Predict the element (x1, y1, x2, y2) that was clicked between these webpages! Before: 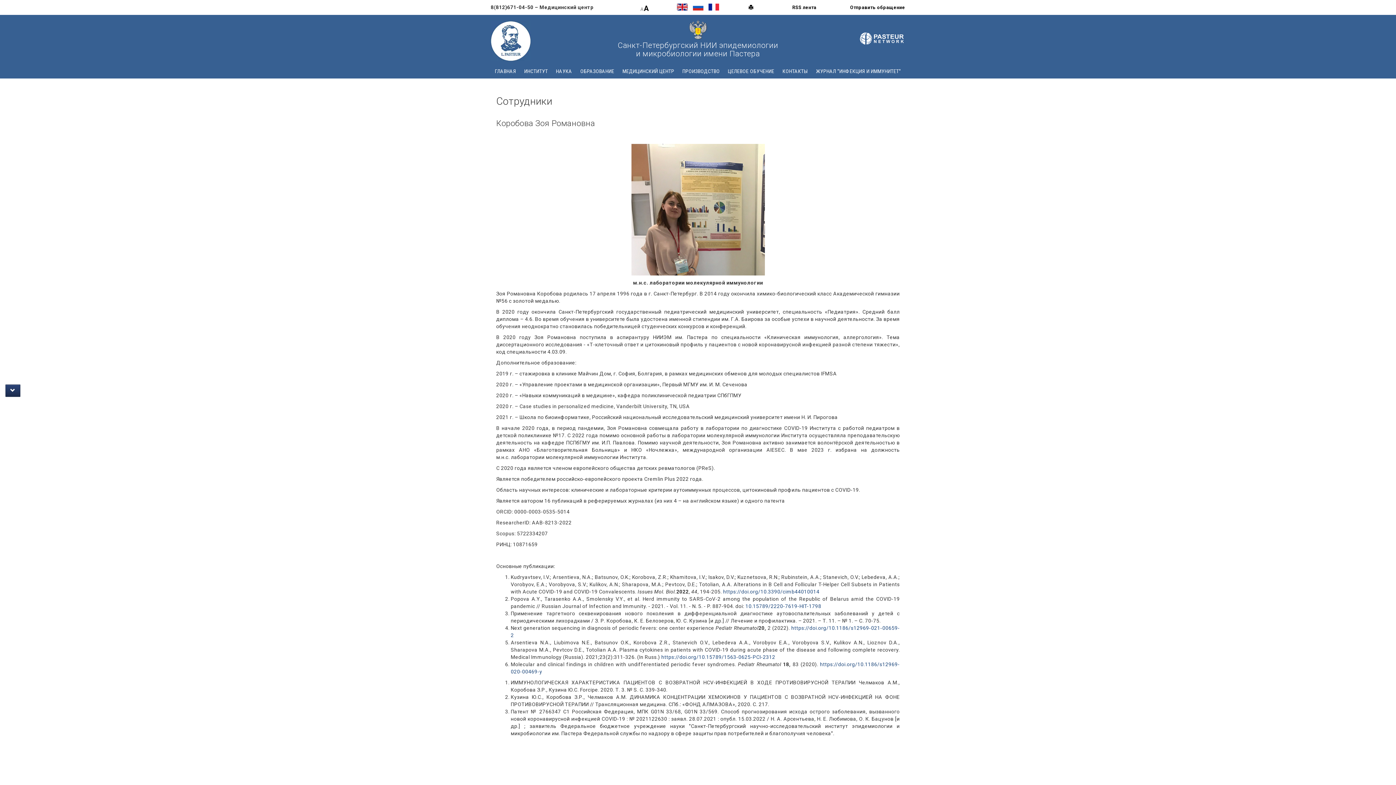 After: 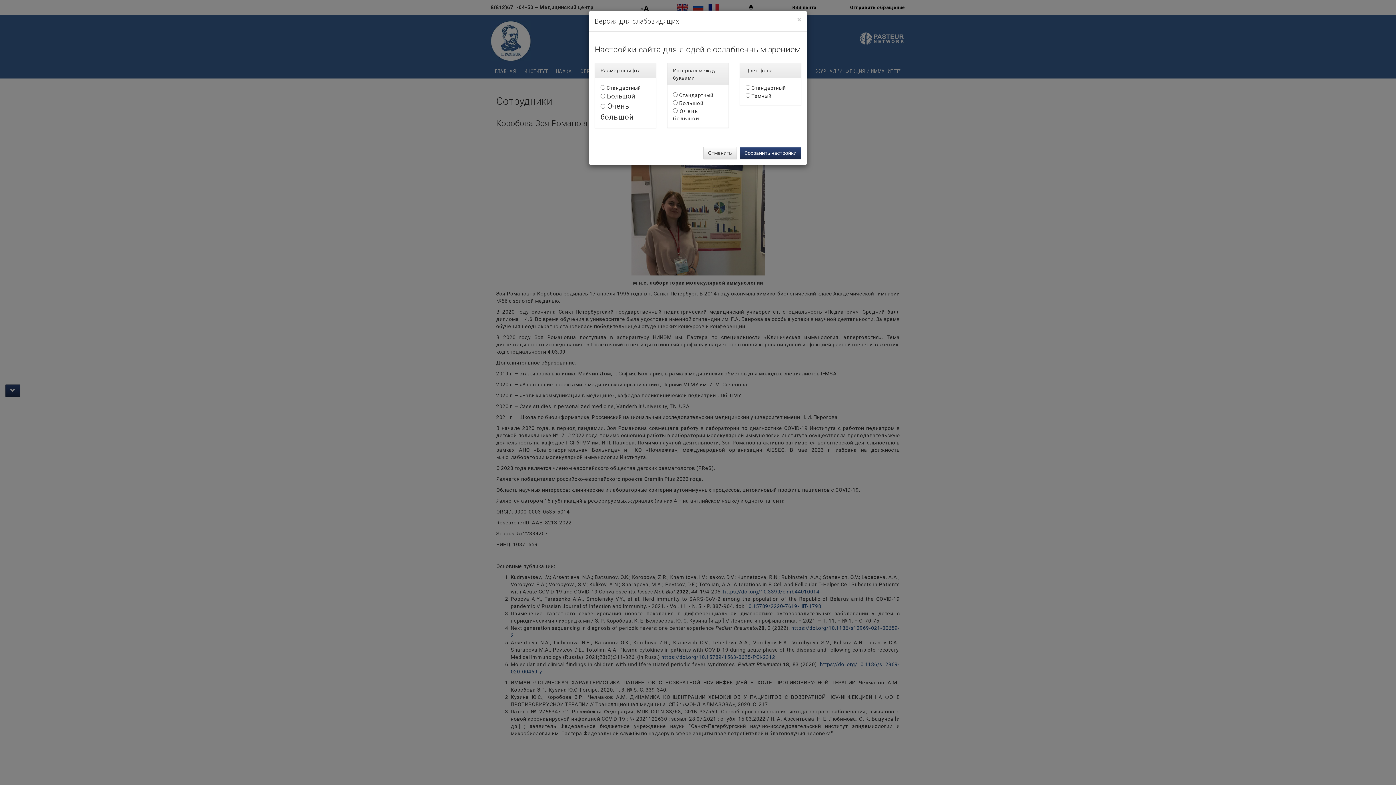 Action: bbox: (632, 3, 657, 13) label: AA